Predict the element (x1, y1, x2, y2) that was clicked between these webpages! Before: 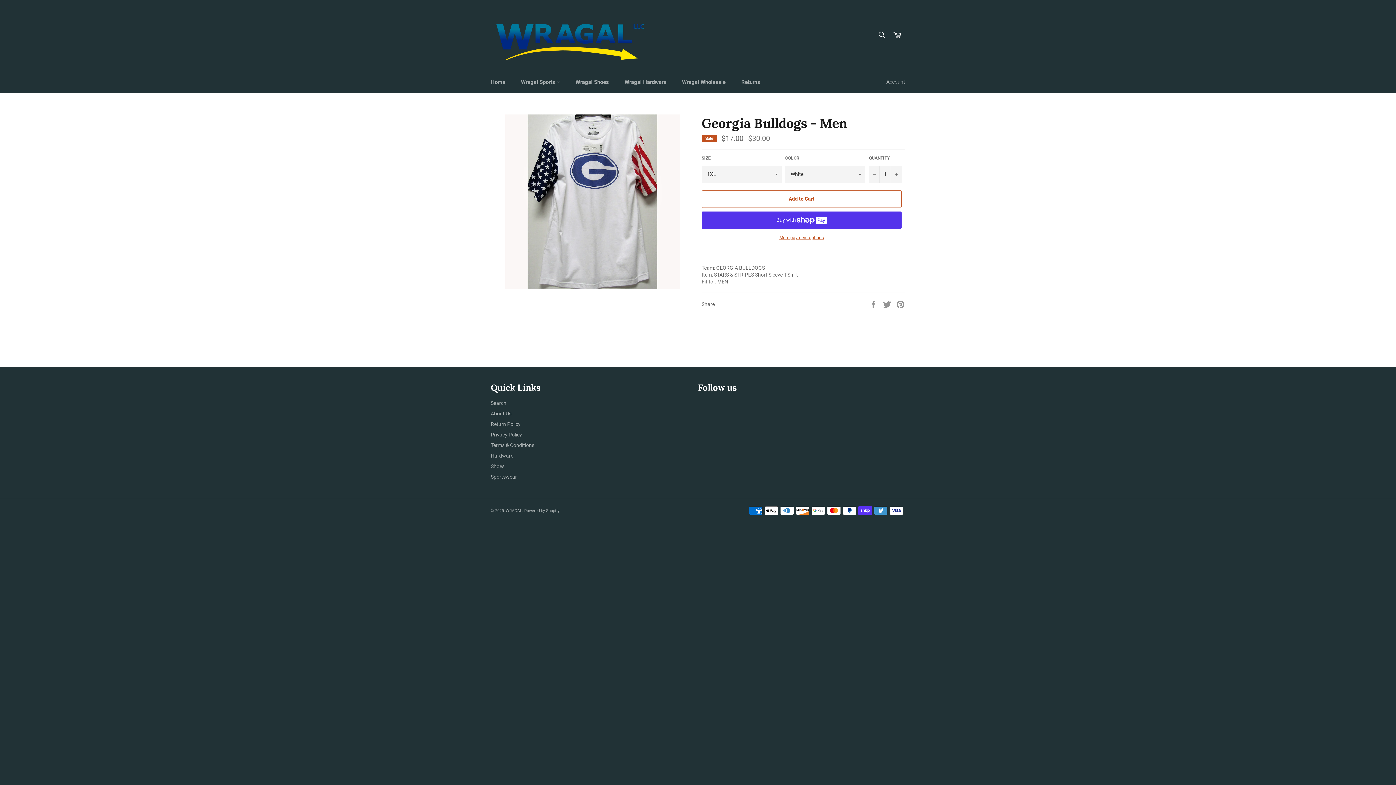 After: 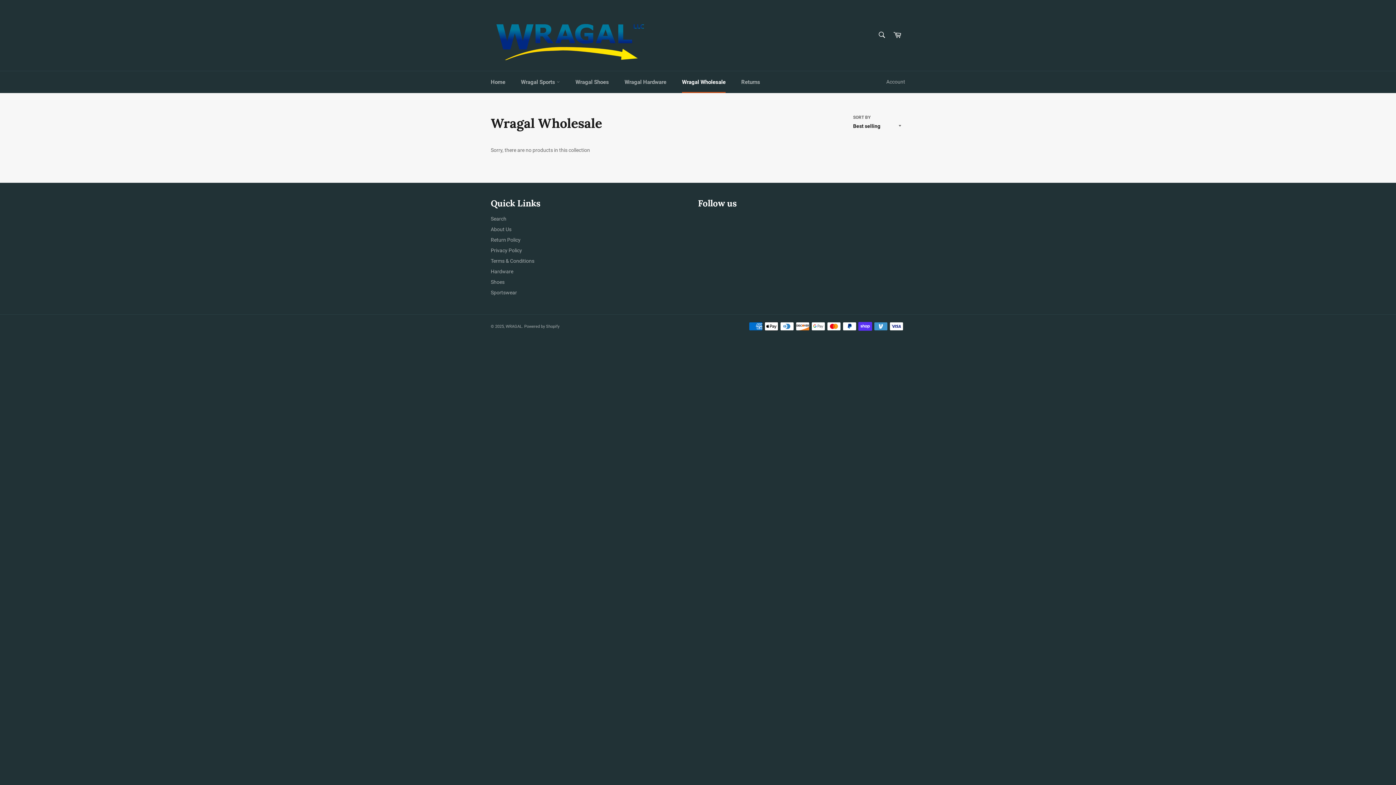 Action: label: Wragal Wholesale bbox: (674, 71, 733, 93)